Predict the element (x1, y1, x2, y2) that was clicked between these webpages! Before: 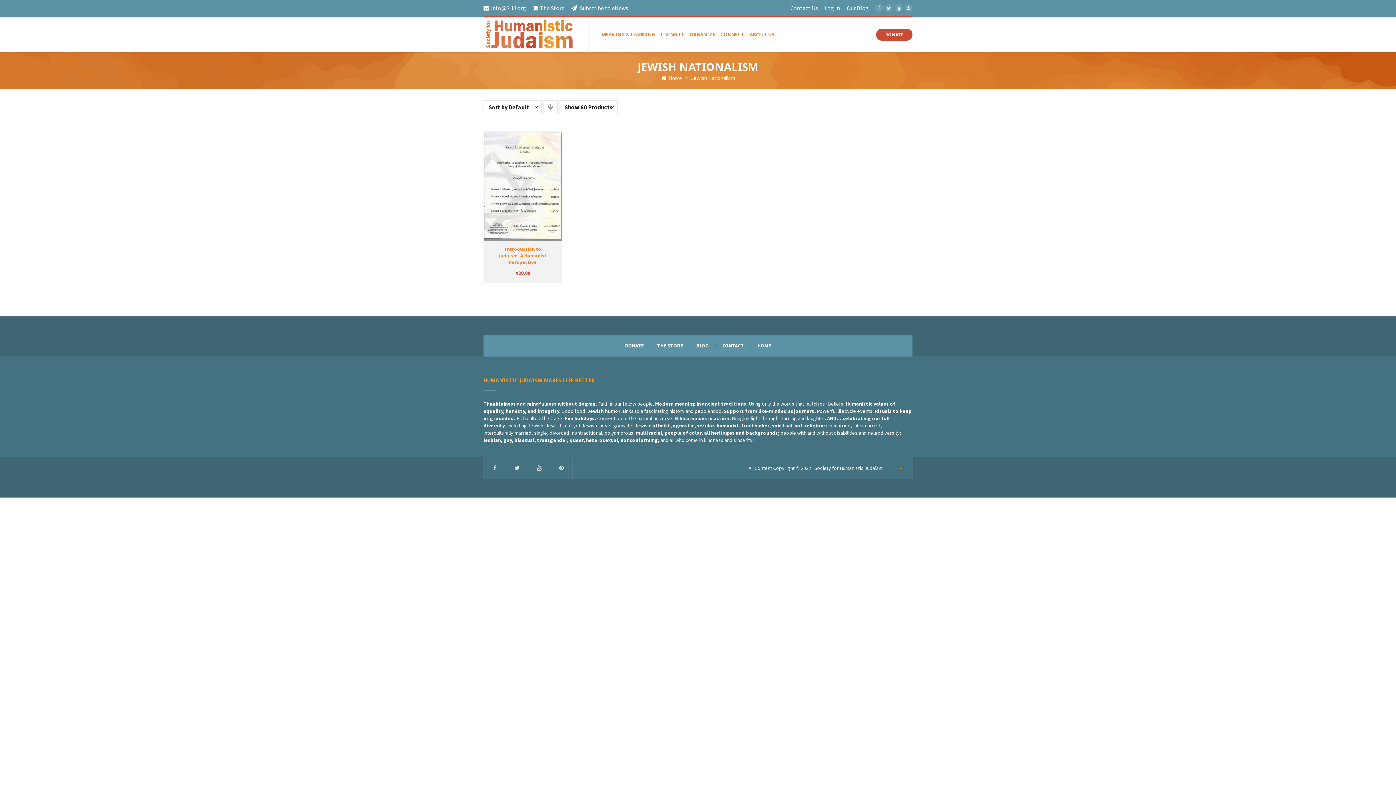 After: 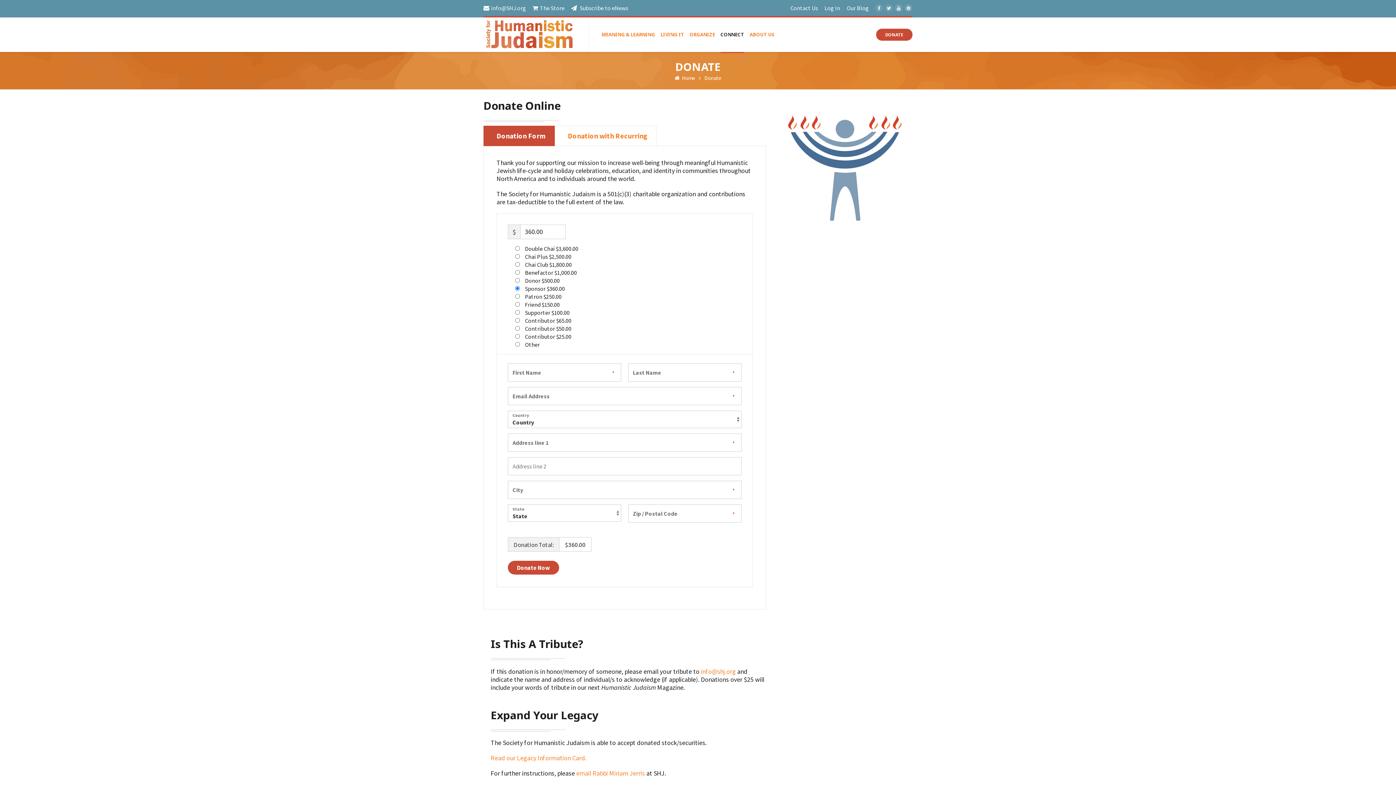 Action: bbox: (876, 28, 912, 40) label: DONATE